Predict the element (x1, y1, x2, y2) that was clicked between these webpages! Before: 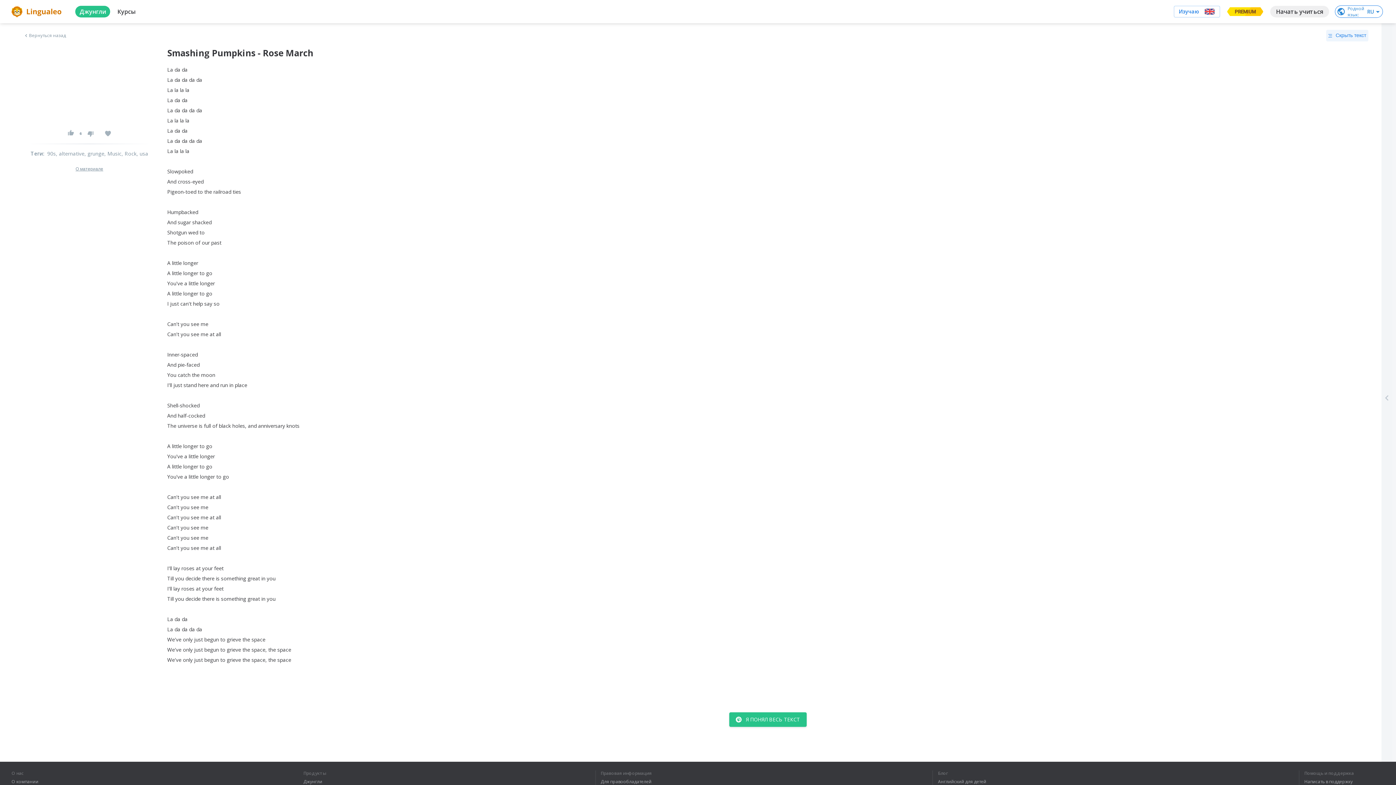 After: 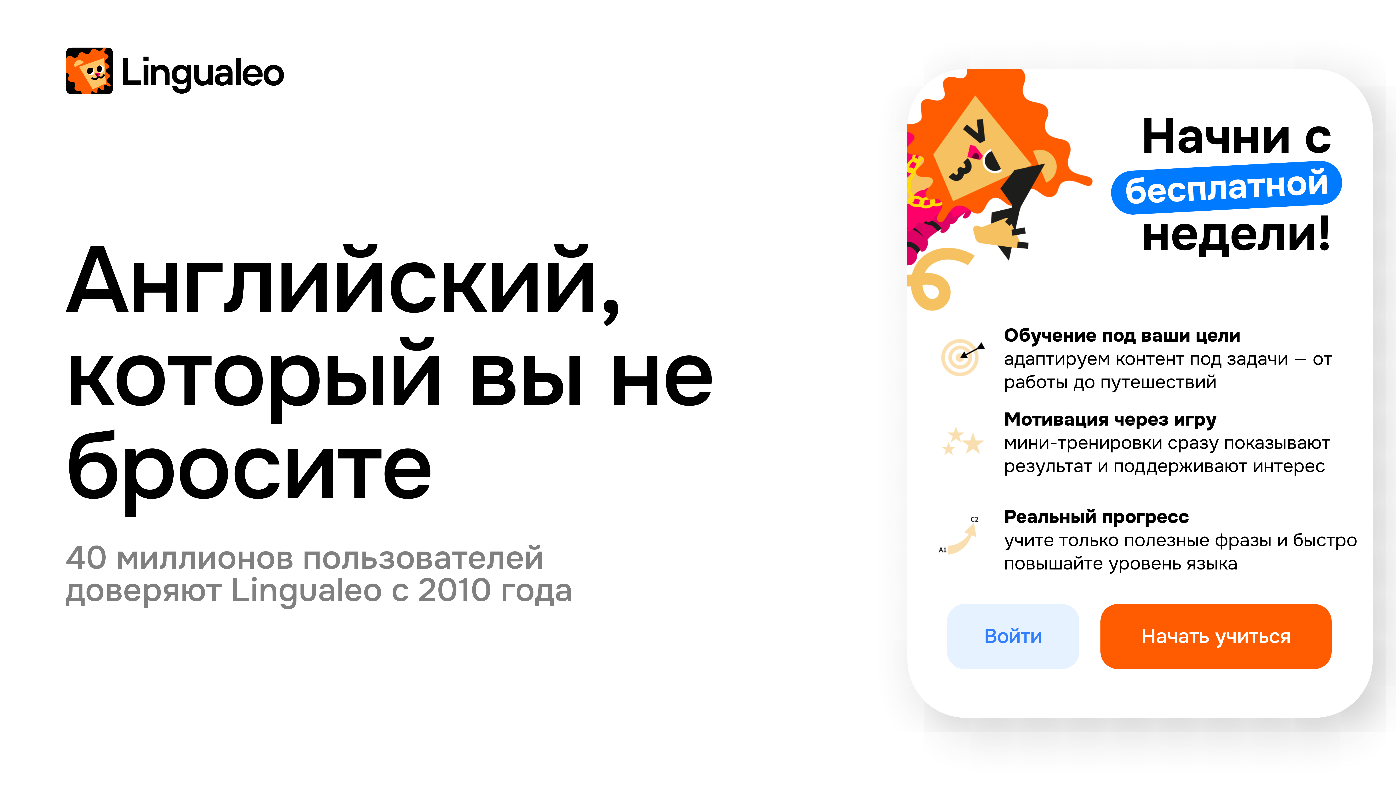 Action: label: logo bbox: (11, 5, 63, 17)